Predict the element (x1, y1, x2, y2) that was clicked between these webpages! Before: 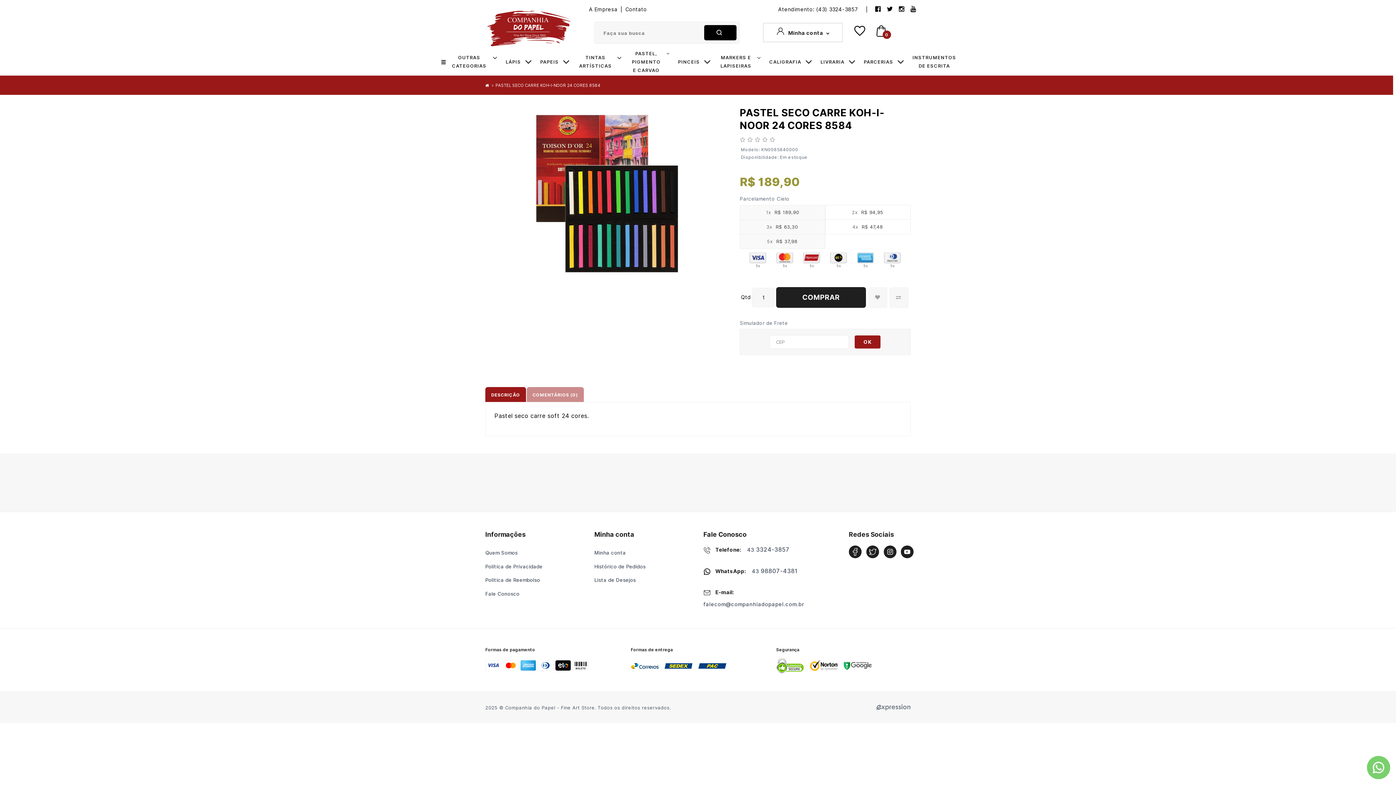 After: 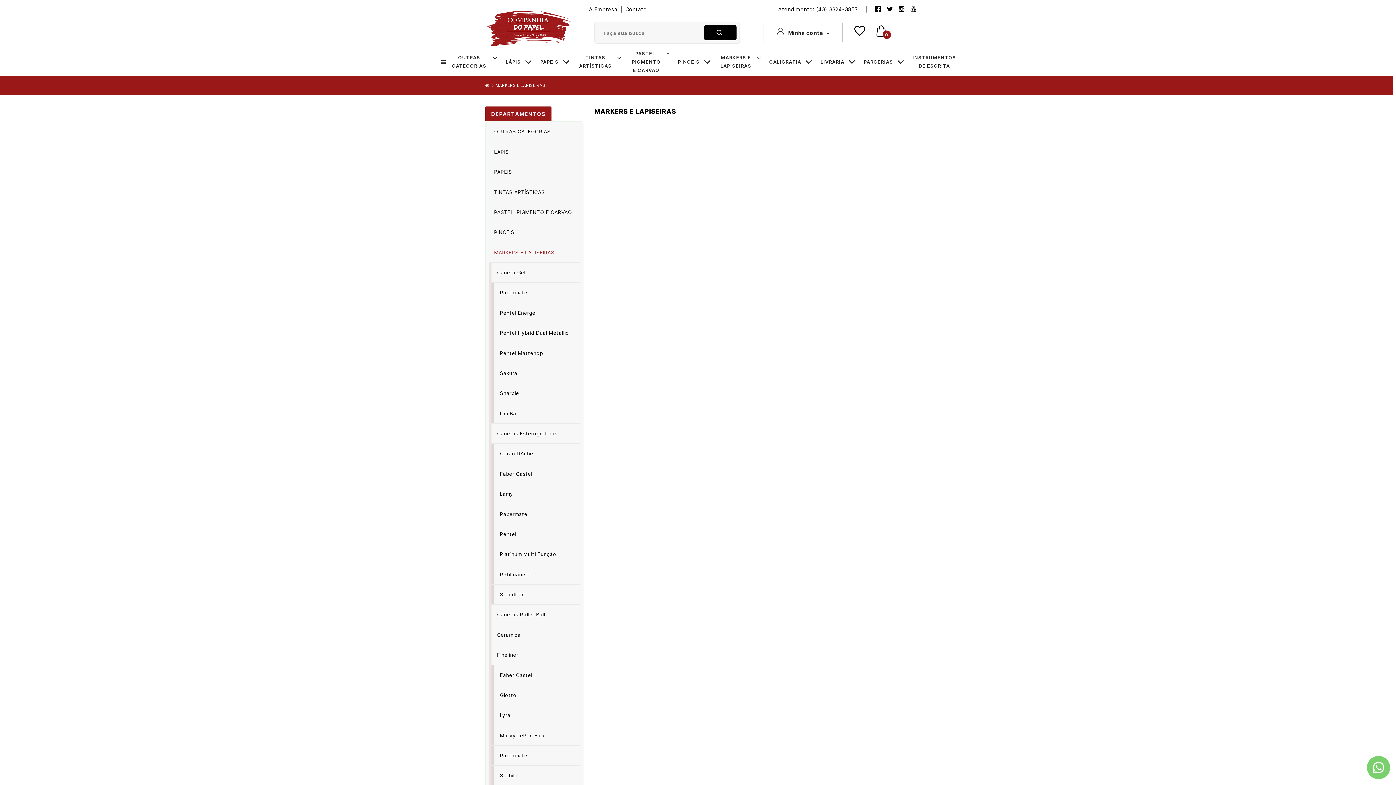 Action: label: MARKERS E LAPISEIRAS bbox: (716, 50, 766, 73)